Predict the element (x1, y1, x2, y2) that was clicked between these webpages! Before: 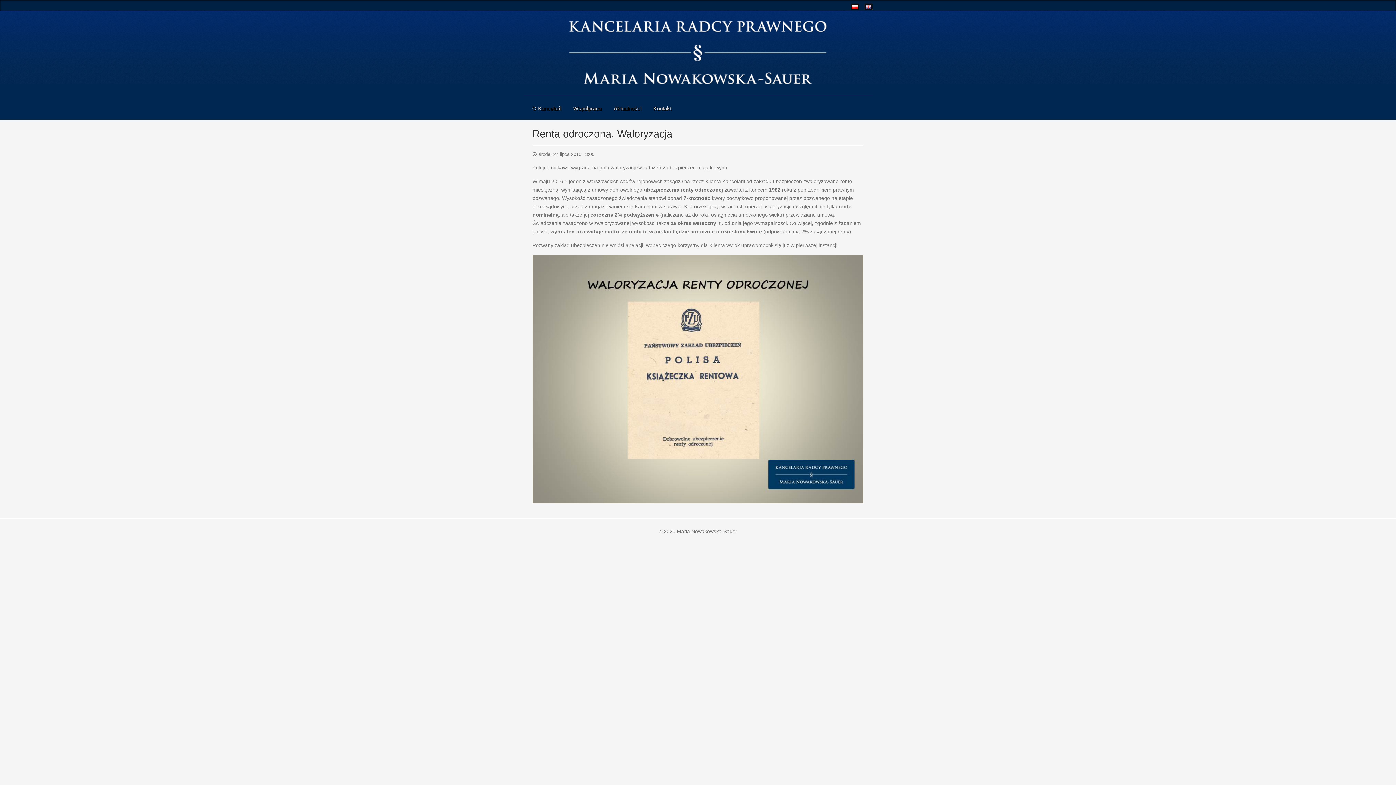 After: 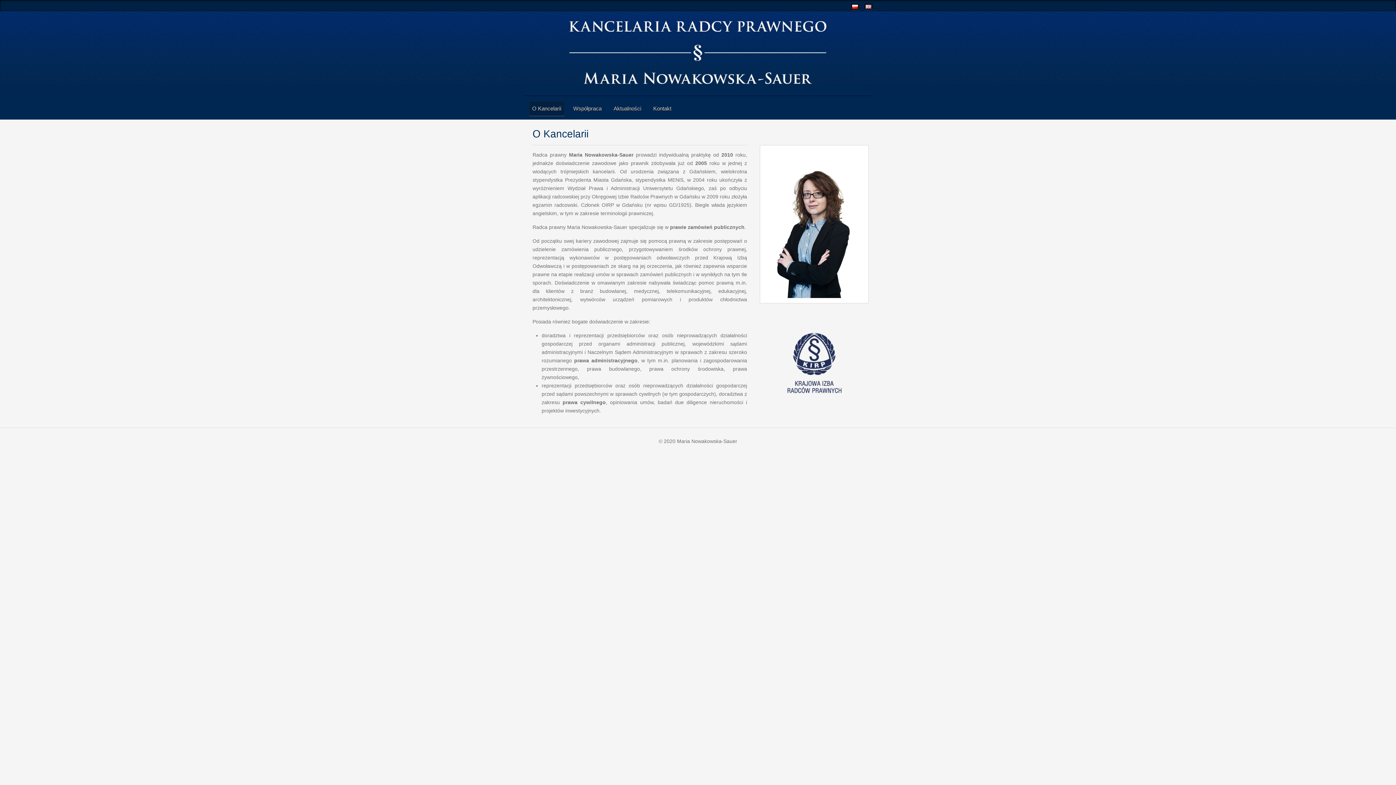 Action: label: O Kancelarii bbox: (529, 101, 564, 115)